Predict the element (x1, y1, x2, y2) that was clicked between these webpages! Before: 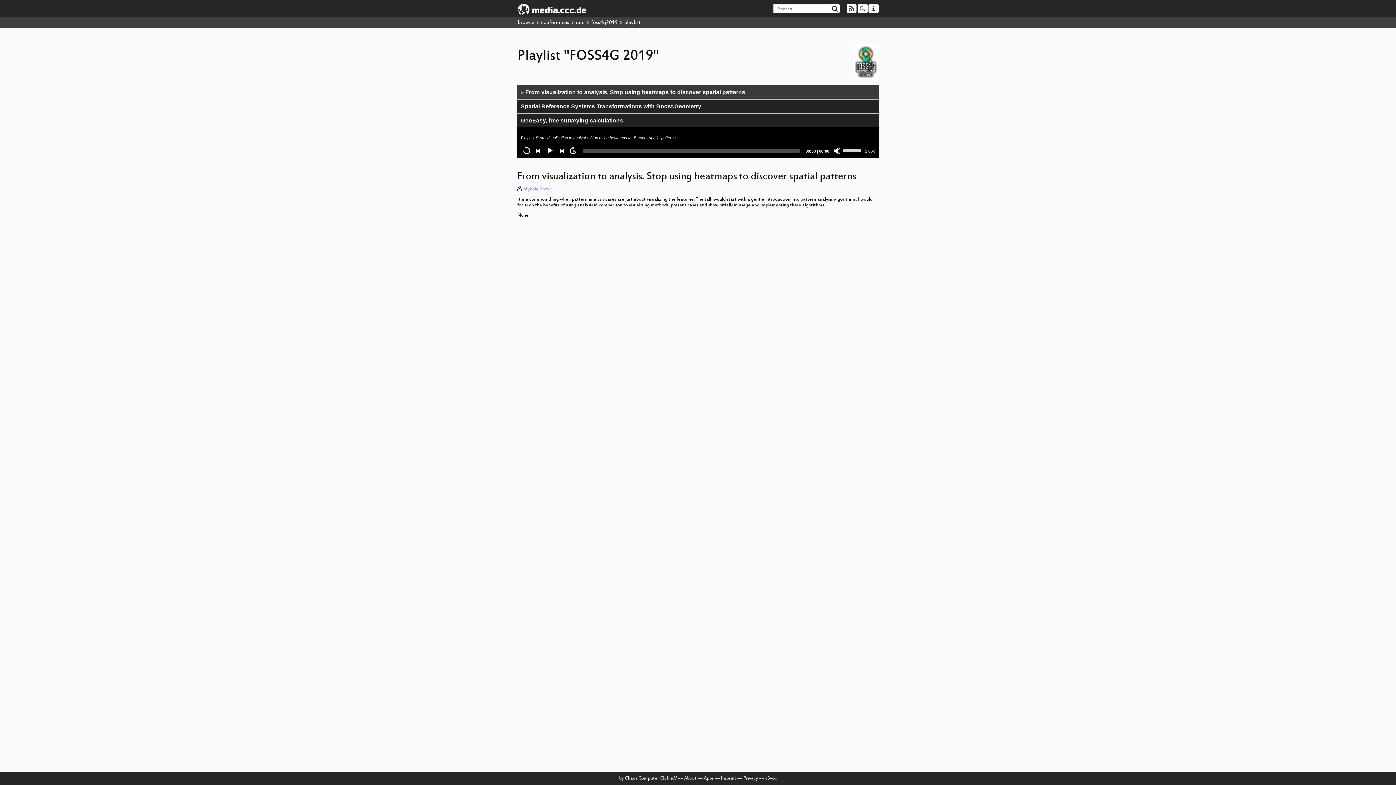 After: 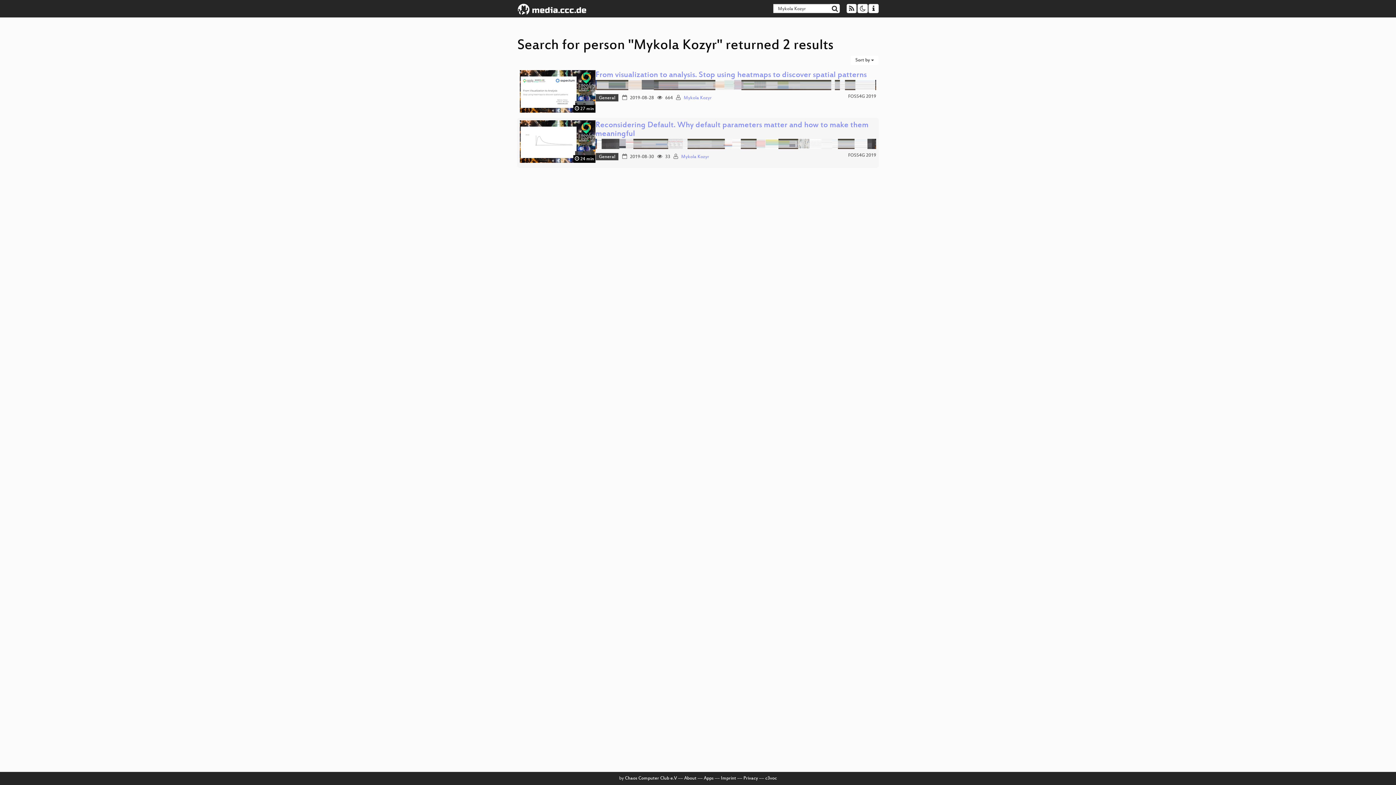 Action: bbox: (523, 186, 551, 192) label: Mykola Kozyr